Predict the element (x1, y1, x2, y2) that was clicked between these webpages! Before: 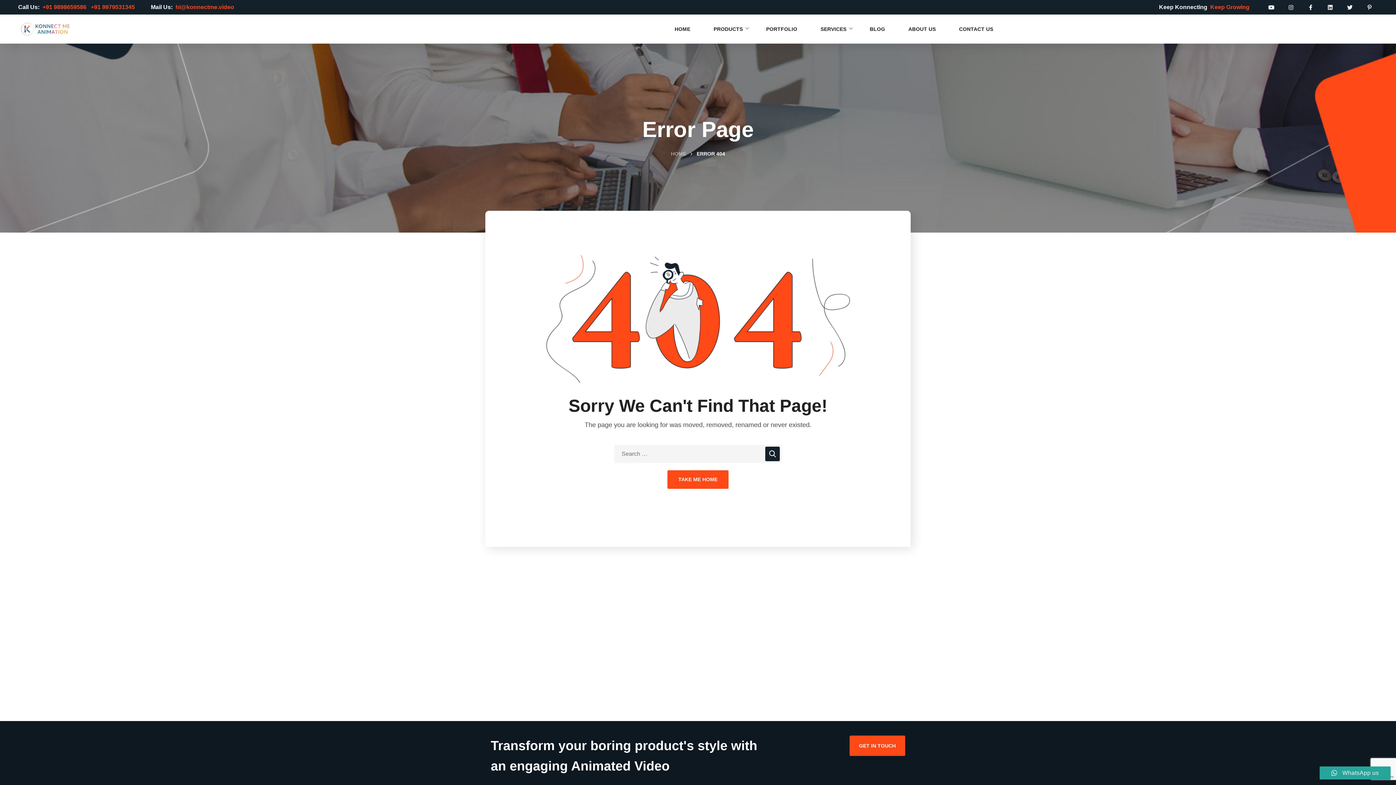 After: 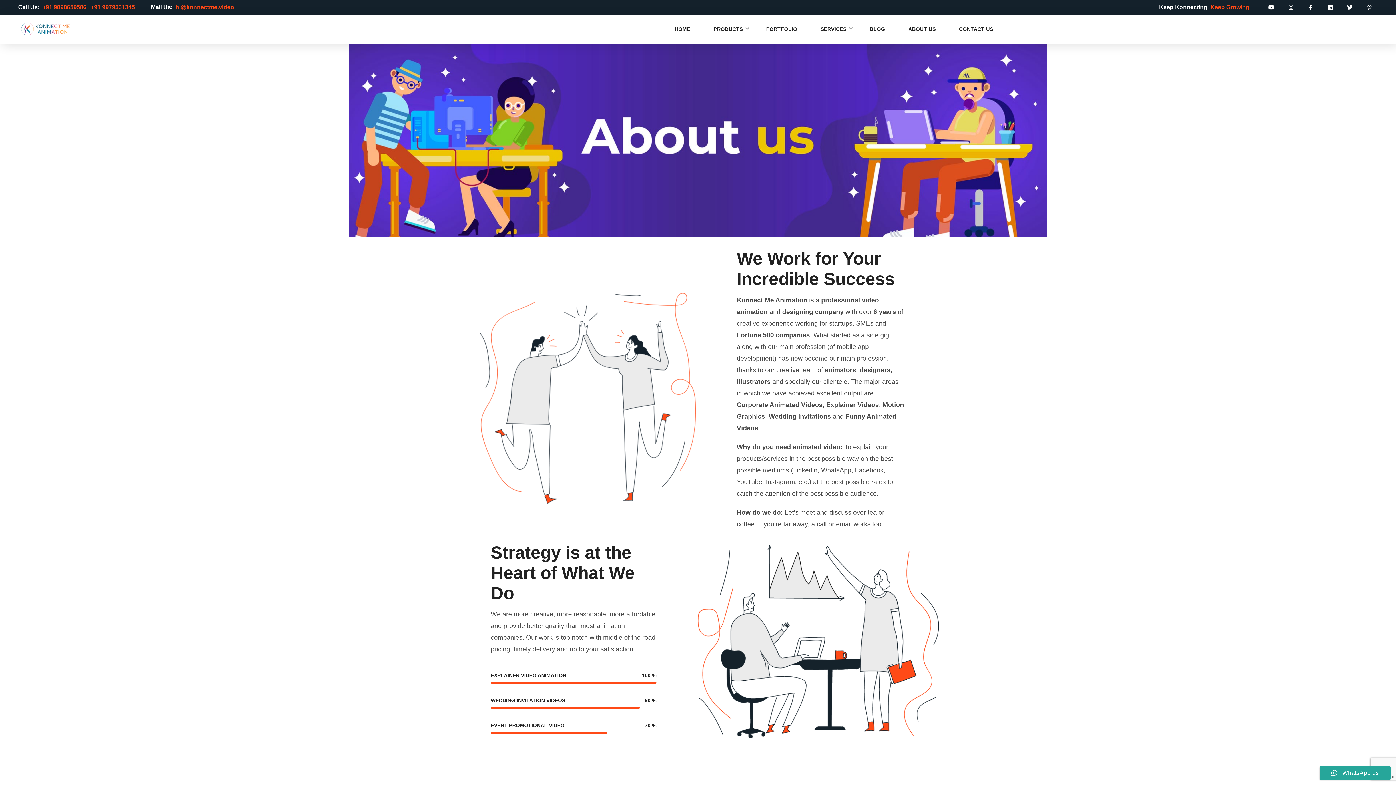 Action: label: ABOUT US bbox: (897, 10, 947, 47)